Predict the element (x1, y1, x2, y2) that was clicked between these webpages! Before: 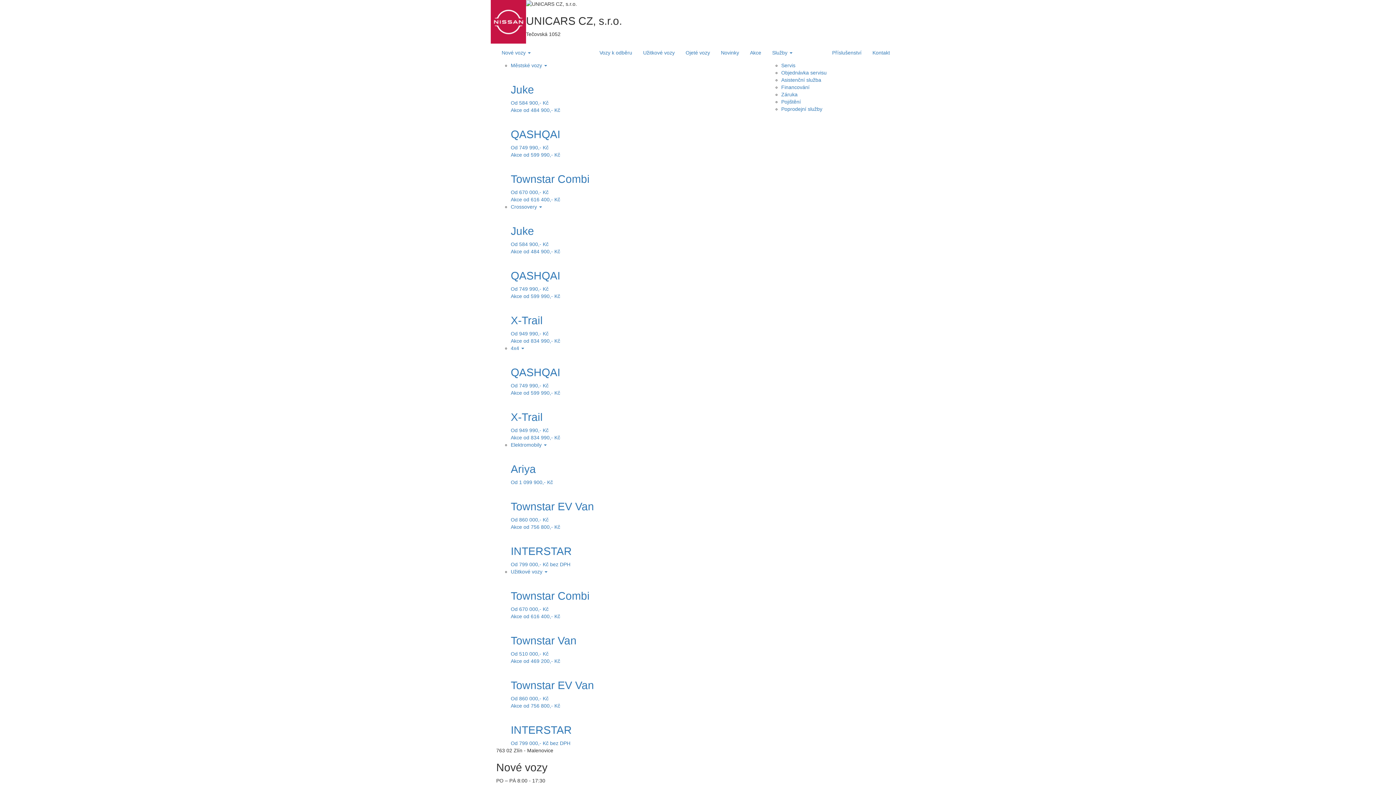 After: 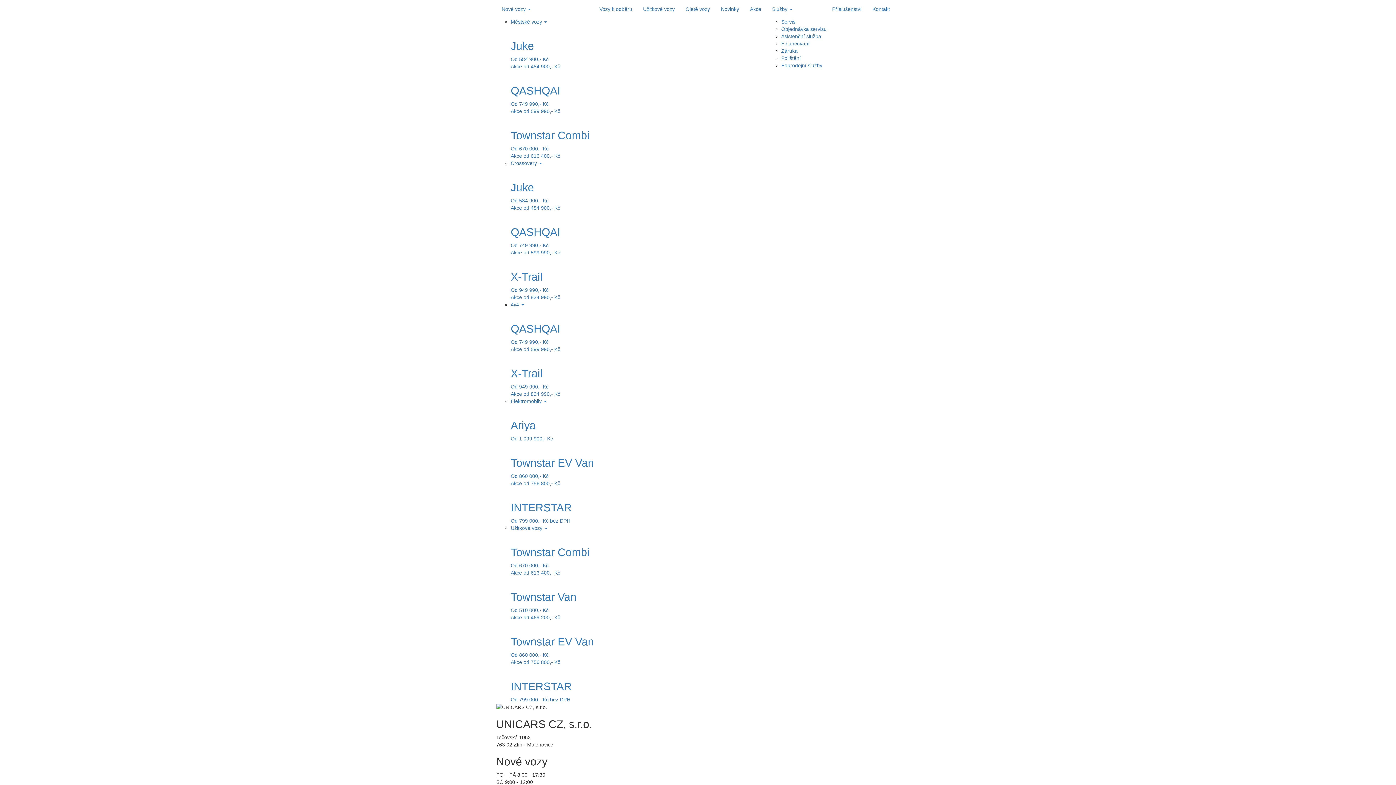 Action: bbox: (510, 665, 594, 709) label: Townstar EV Van
Od 860 000,- Kč
Akce od 756 800,- Kč